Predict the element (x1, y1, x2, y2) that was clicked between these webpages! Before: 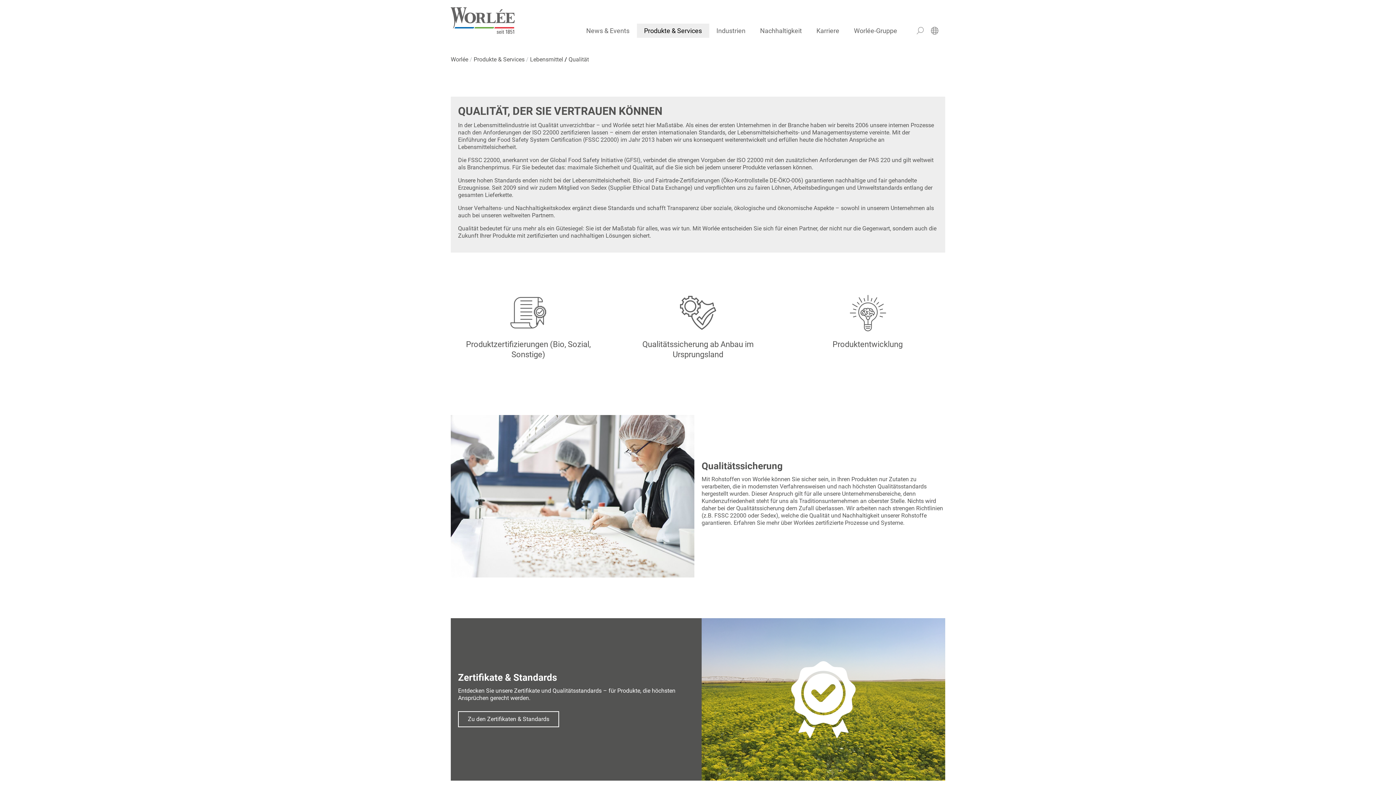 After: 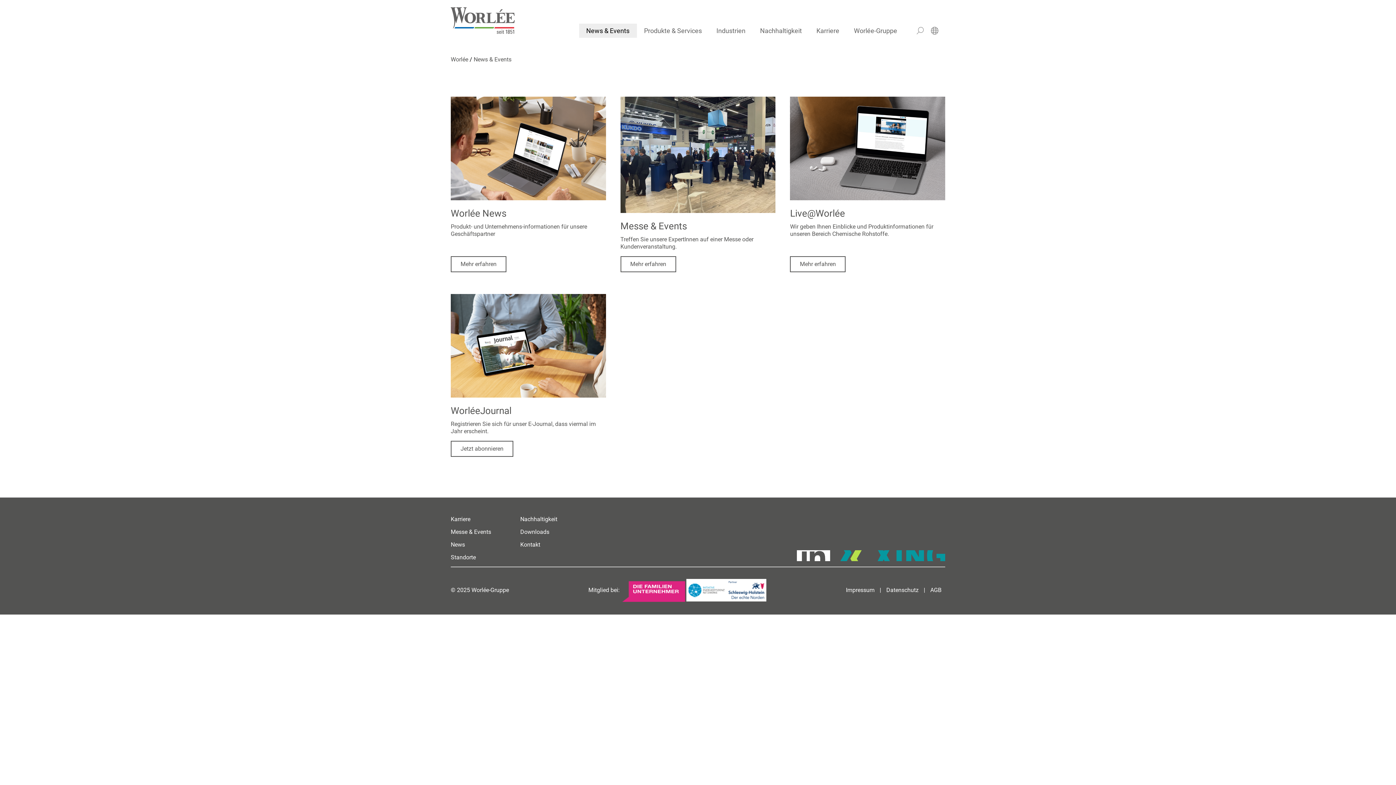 Action: label: News & Events bbox: (579, 23, 636, 37)